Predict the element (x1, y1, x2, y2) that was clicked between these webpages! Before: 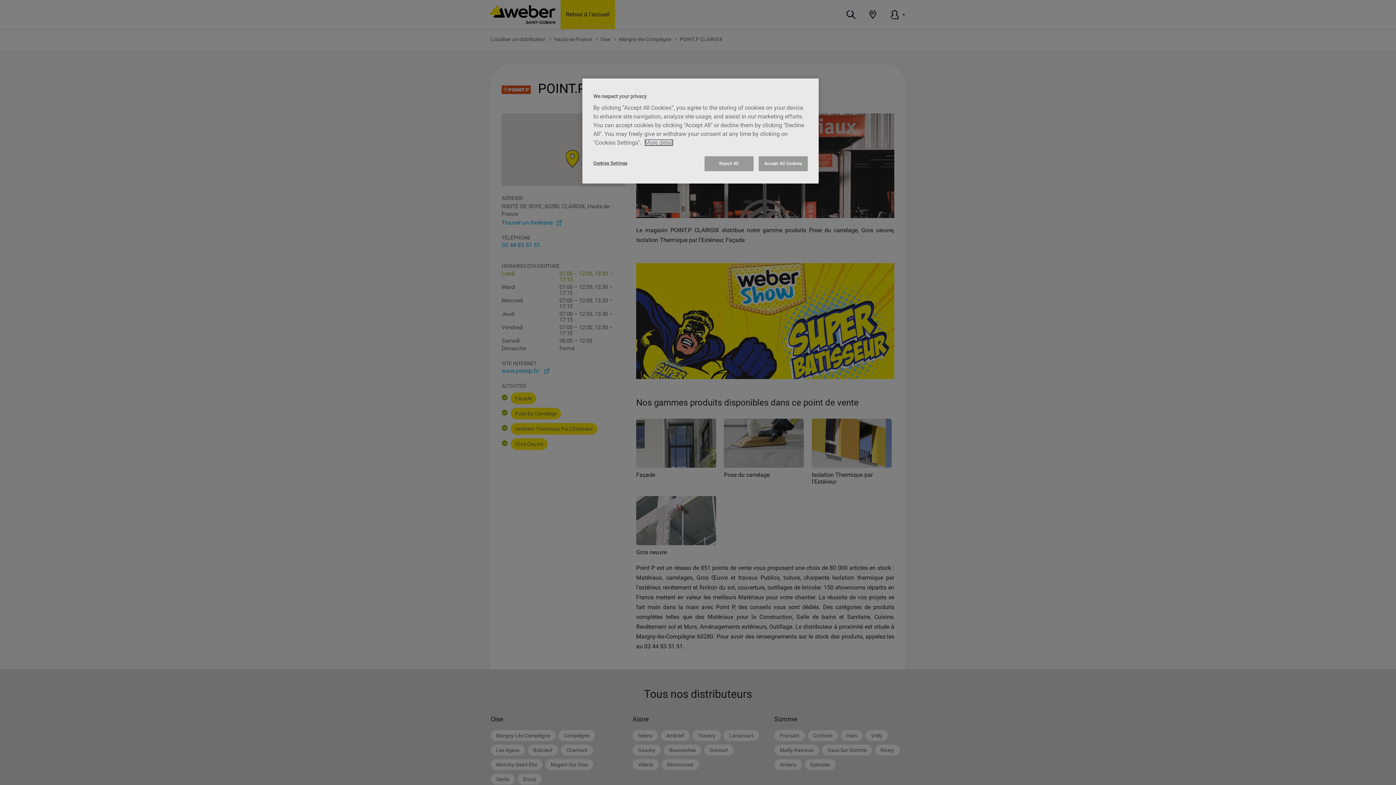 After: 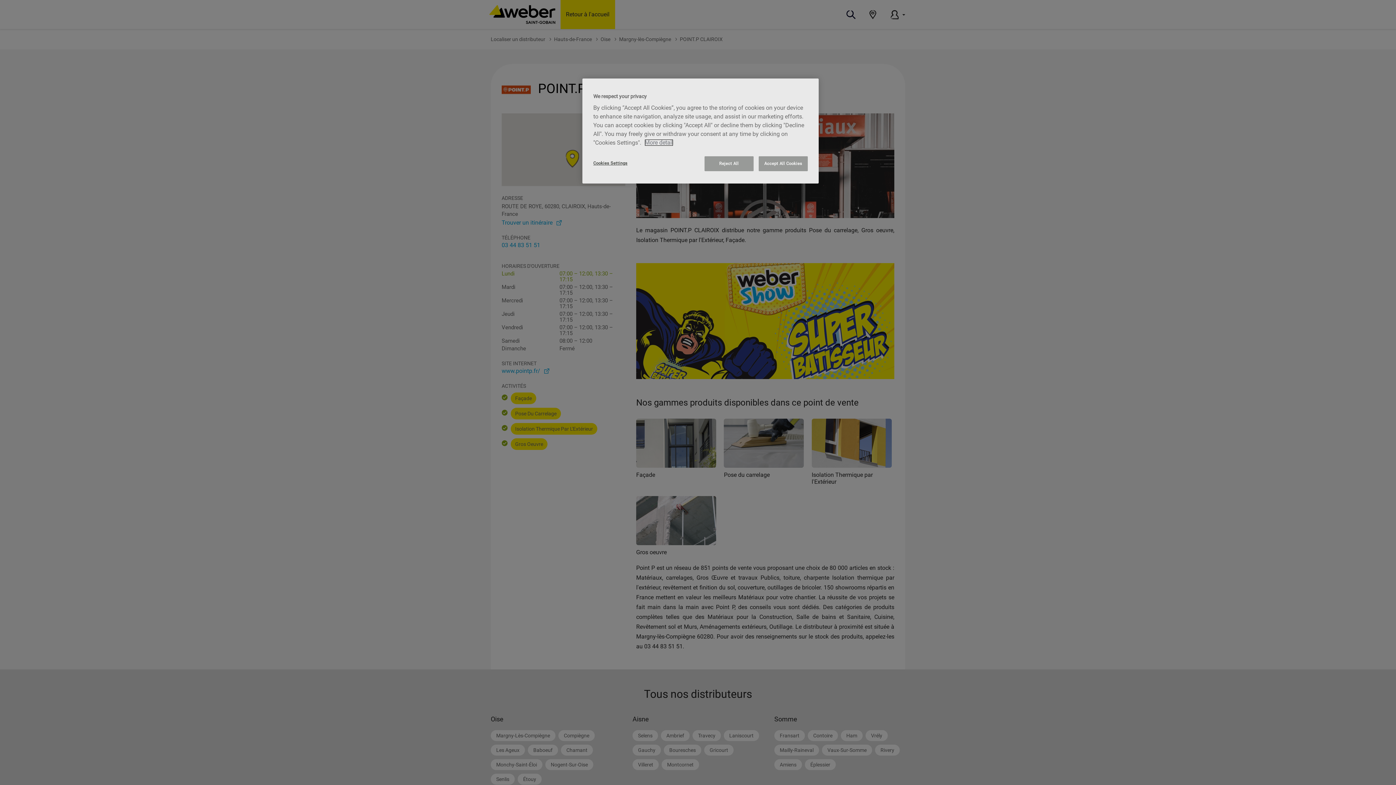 Action: label: More information about your privacy, opens in a new tab bbox: (644, 139, 673, 146)